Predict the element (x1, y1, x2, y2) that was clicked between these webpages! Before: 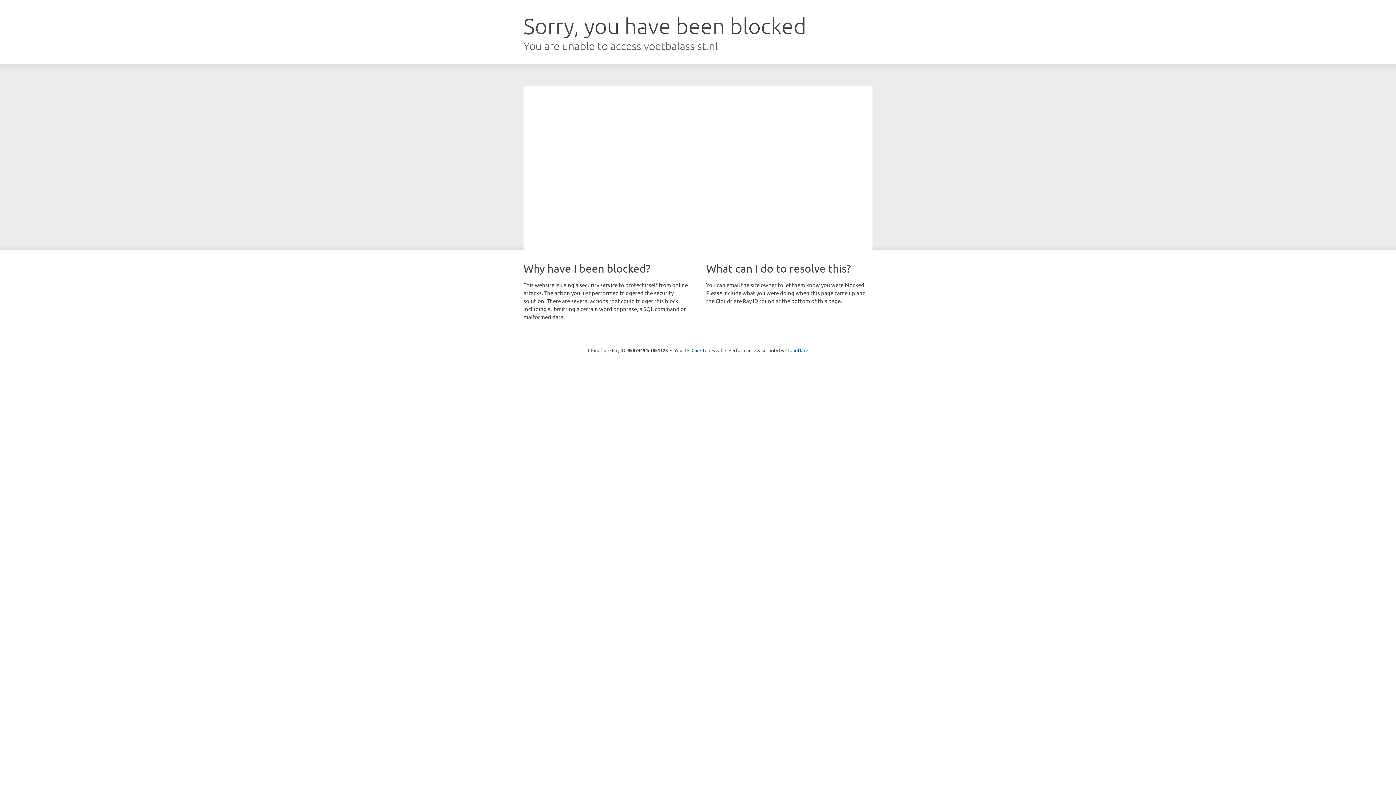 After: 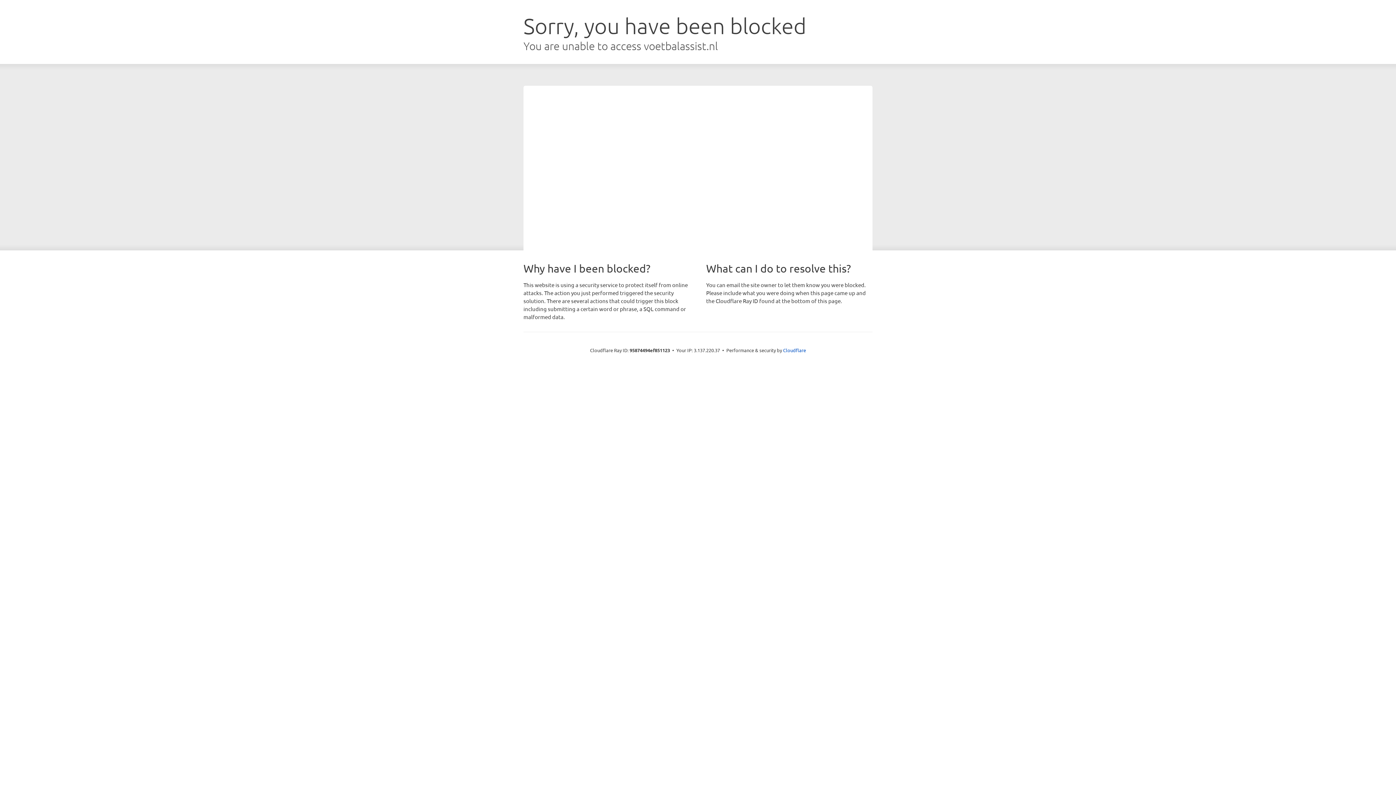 Action: label: Click to reveal bbox: (691, 346, 722, 353)